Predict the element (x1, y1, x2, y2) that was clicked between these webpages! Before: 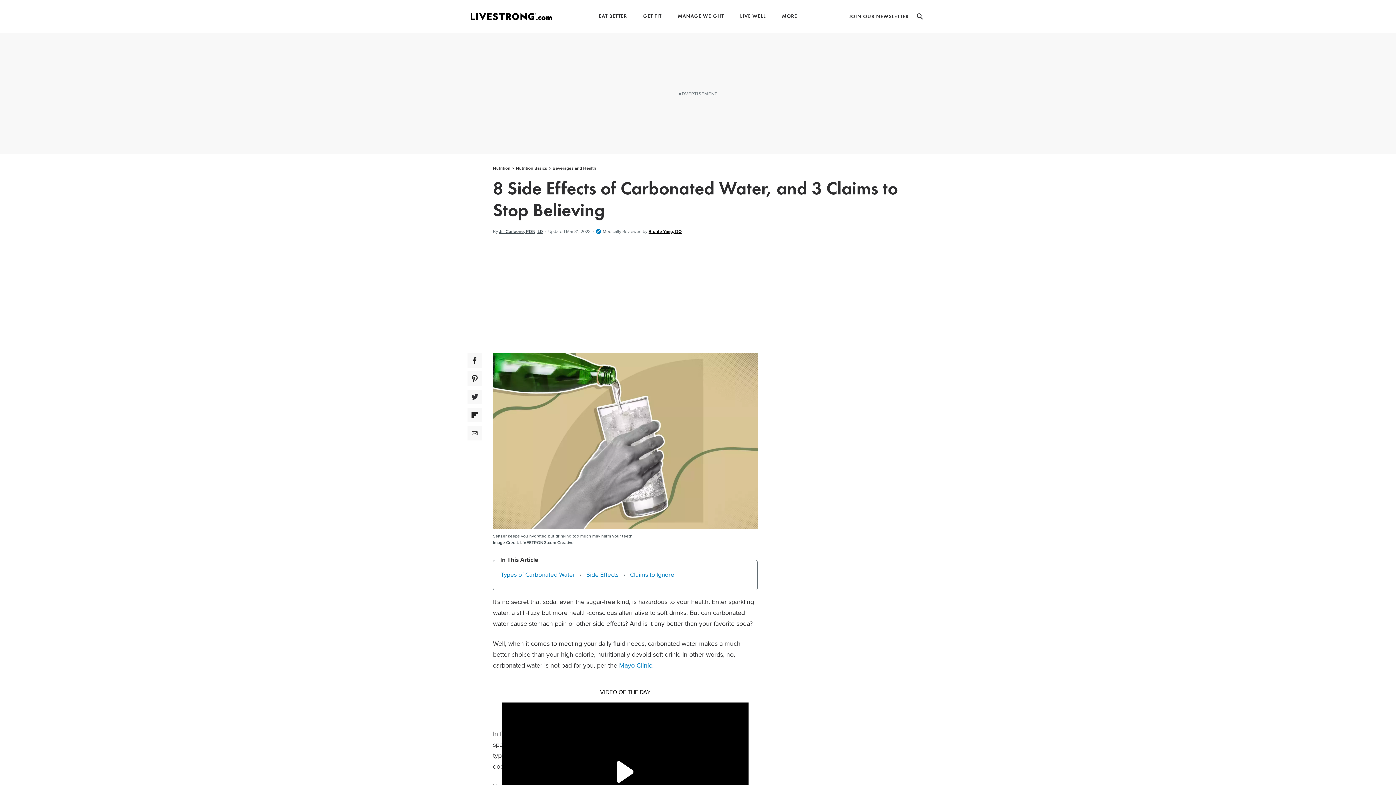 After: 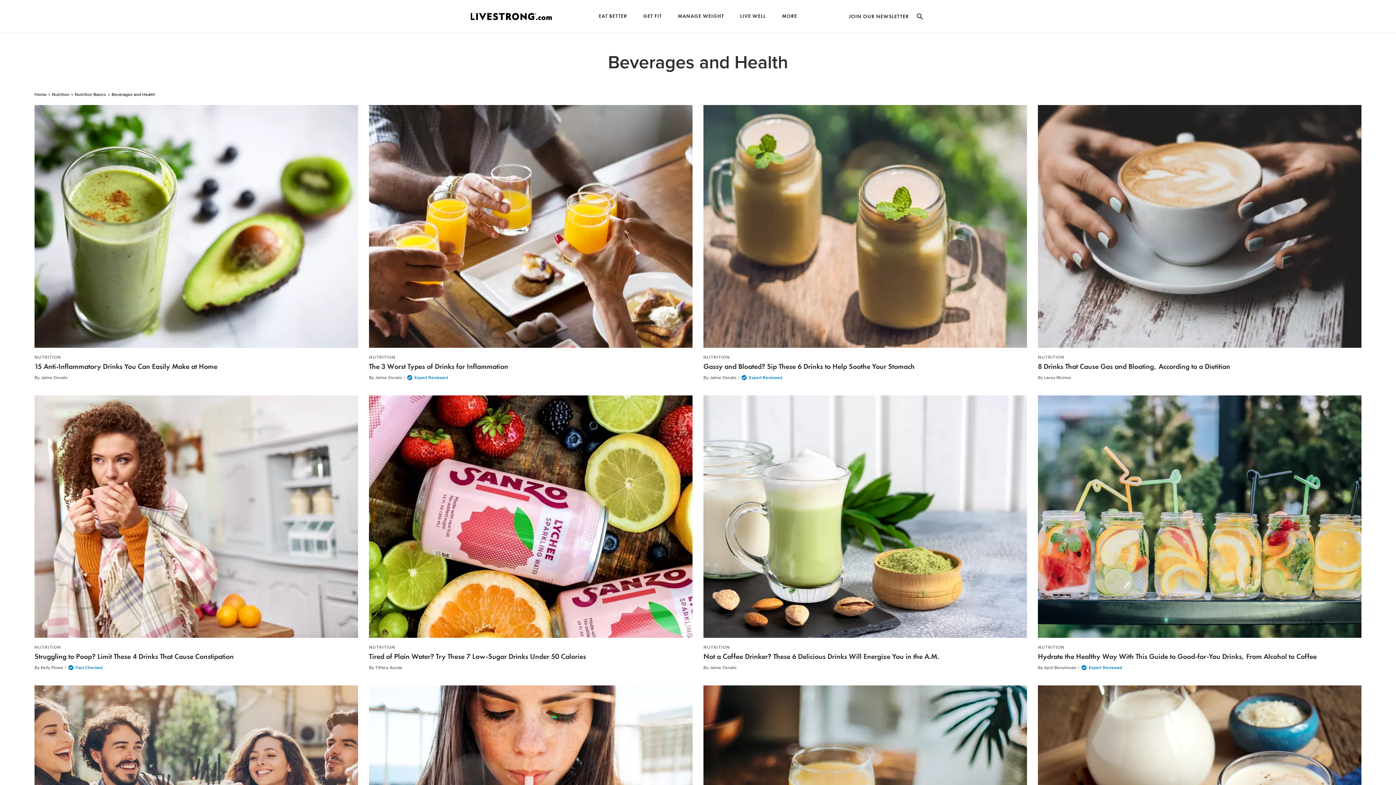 Action: bbox: (550, 165, 598, 171) label: Beverages and Health